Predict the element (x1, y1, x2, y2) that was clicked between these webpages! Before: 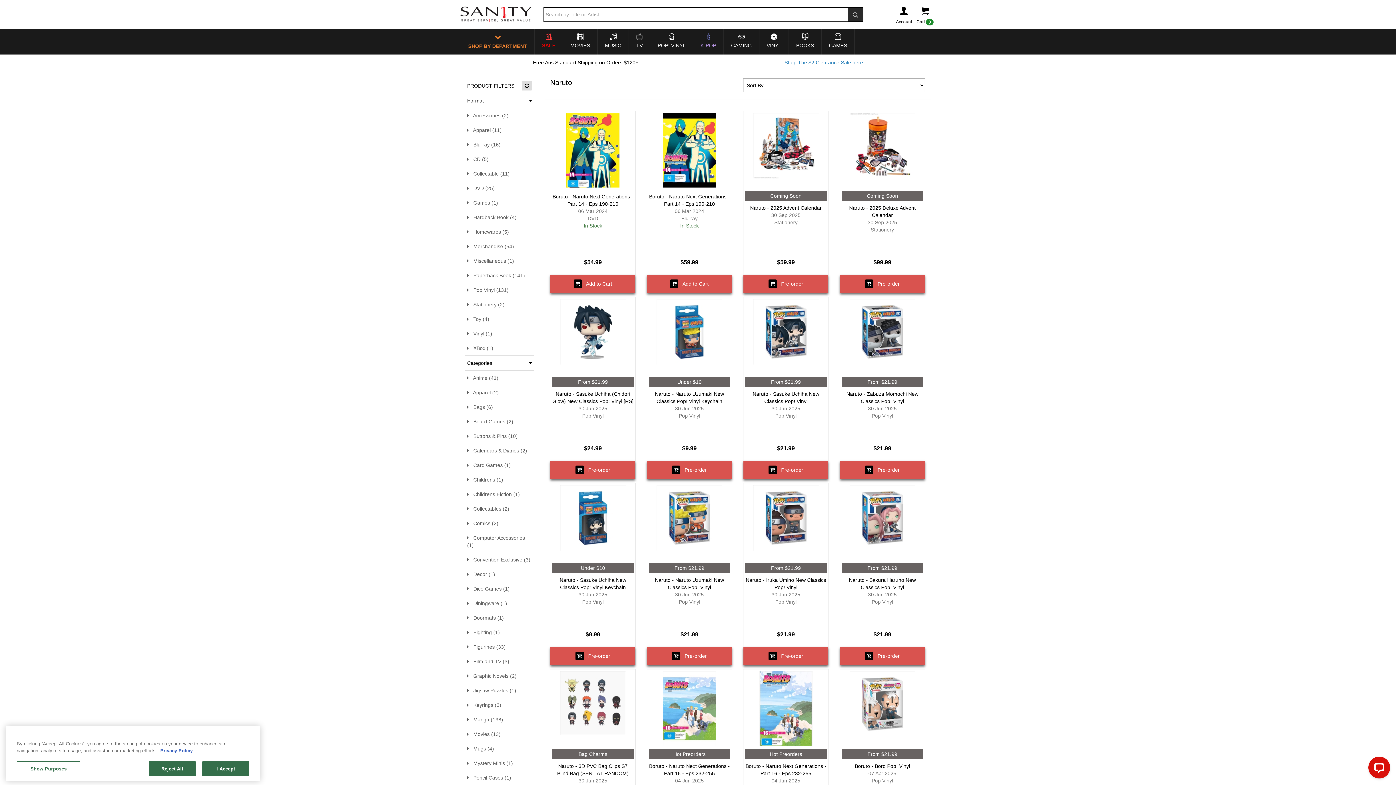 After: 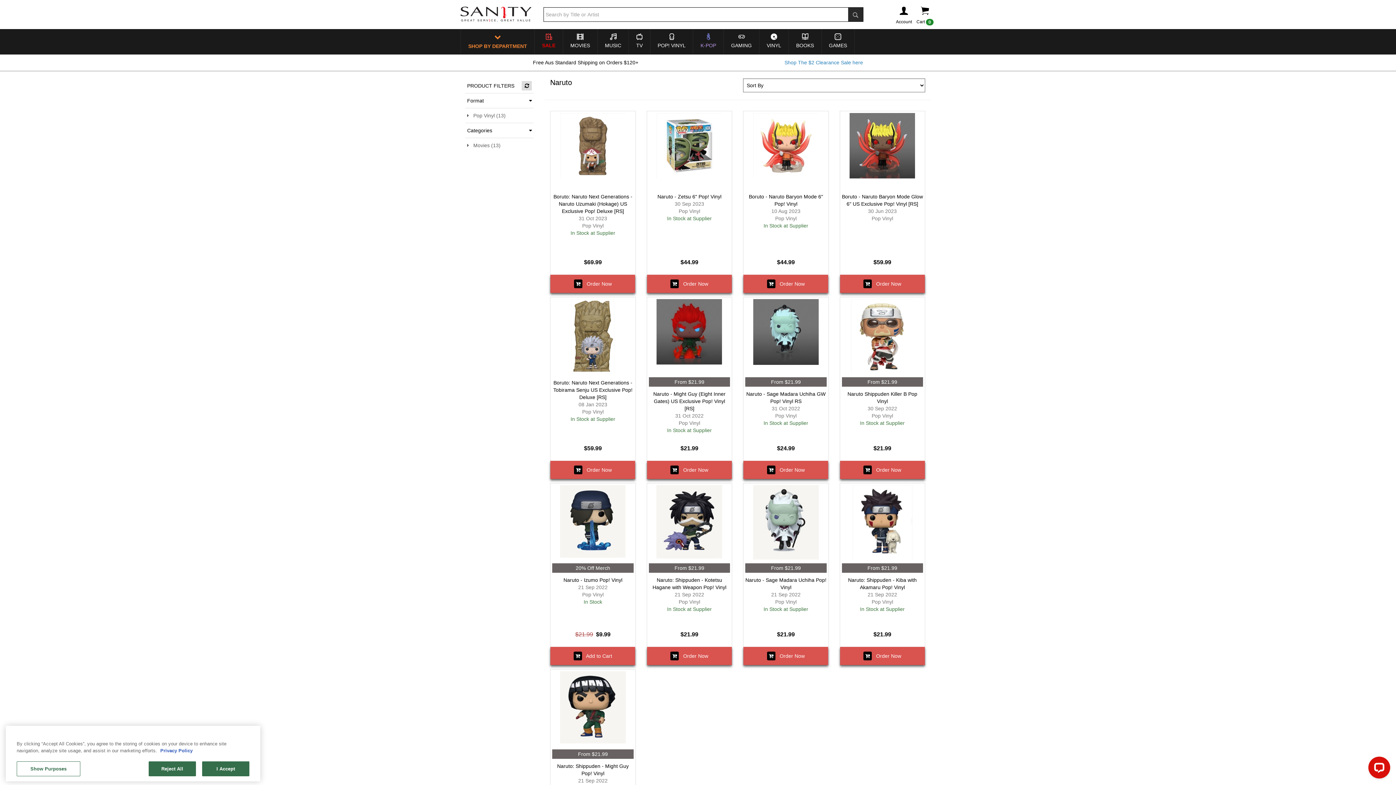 Action: label:    Movies (13) bbox: (467, 730, 532, 738)